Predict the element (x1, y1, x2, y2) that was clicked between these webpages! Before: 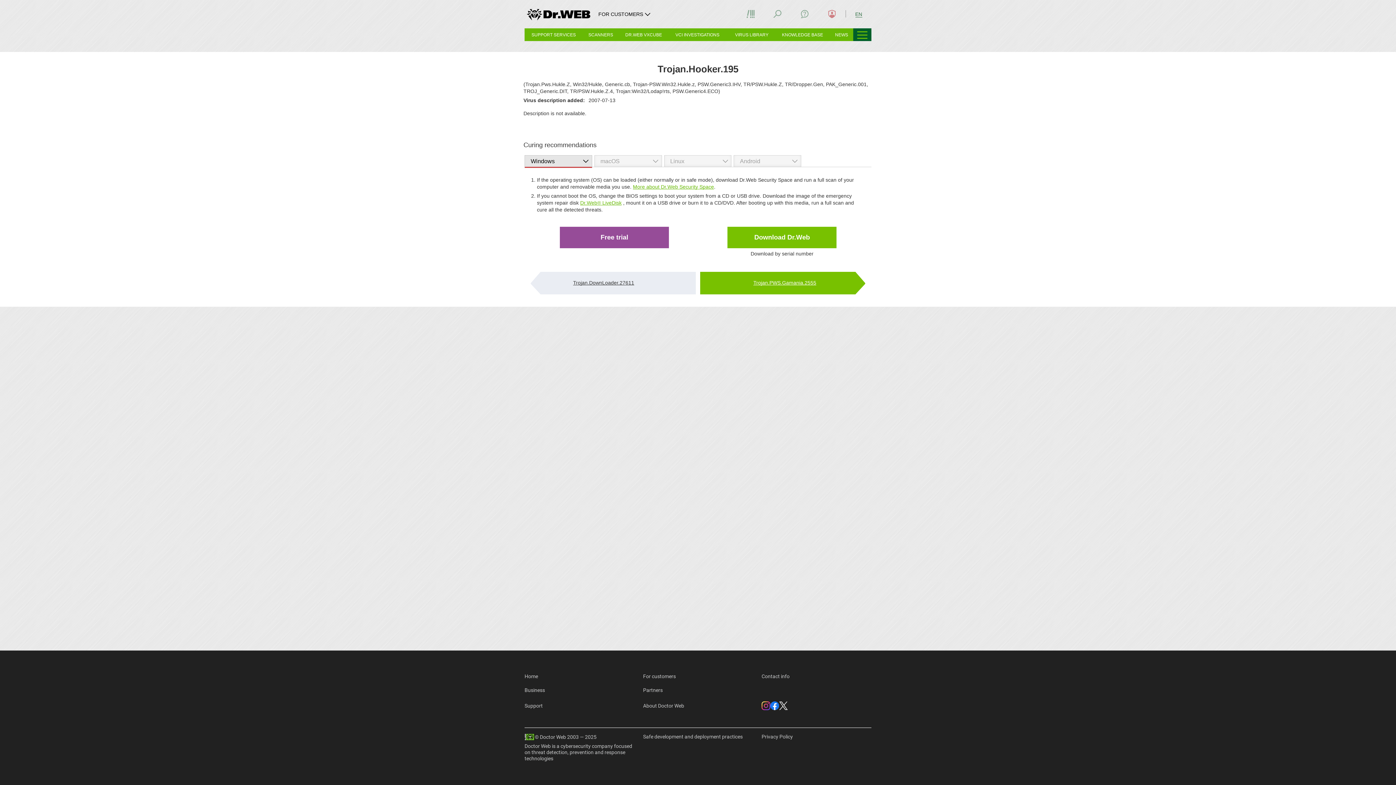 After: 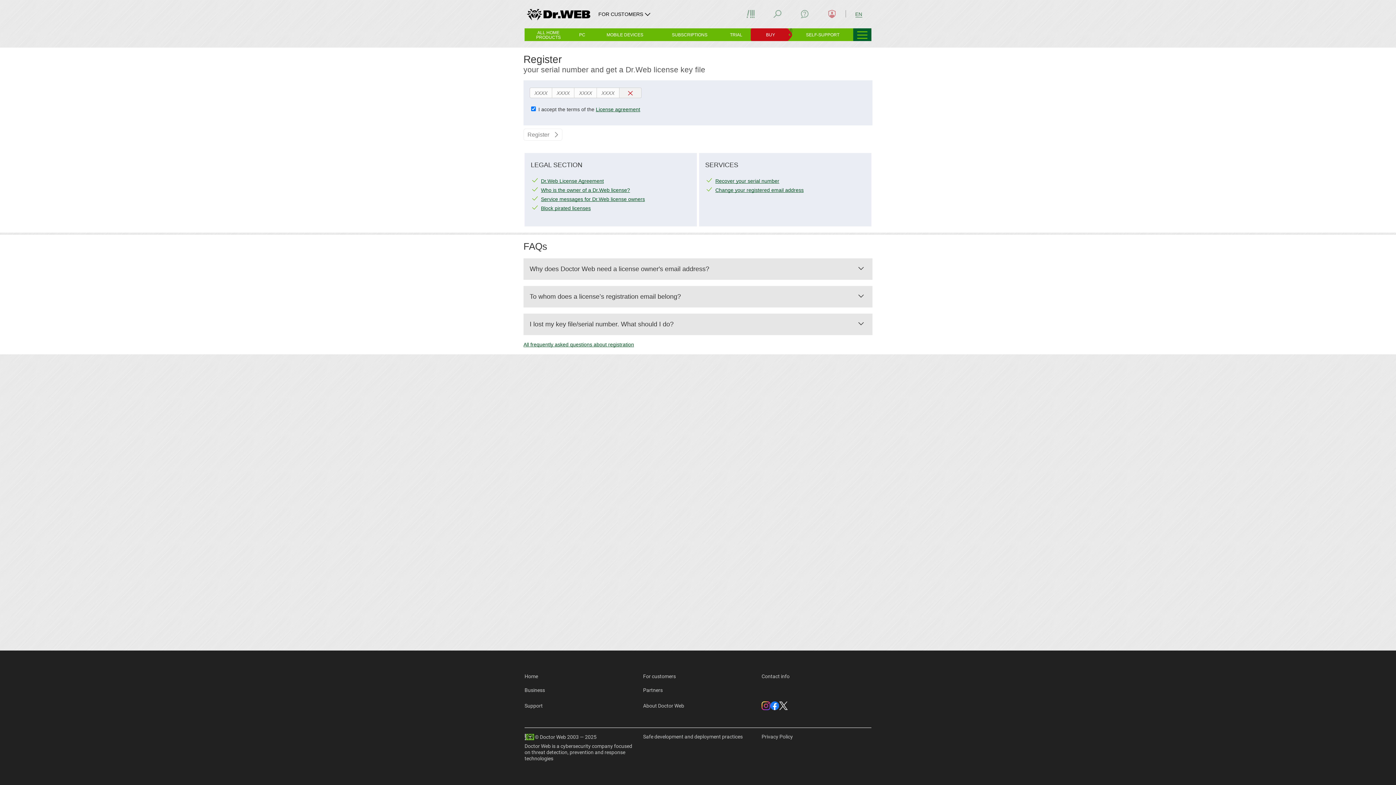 Action: bbox: (643, 674, 676, 679) label: For customers